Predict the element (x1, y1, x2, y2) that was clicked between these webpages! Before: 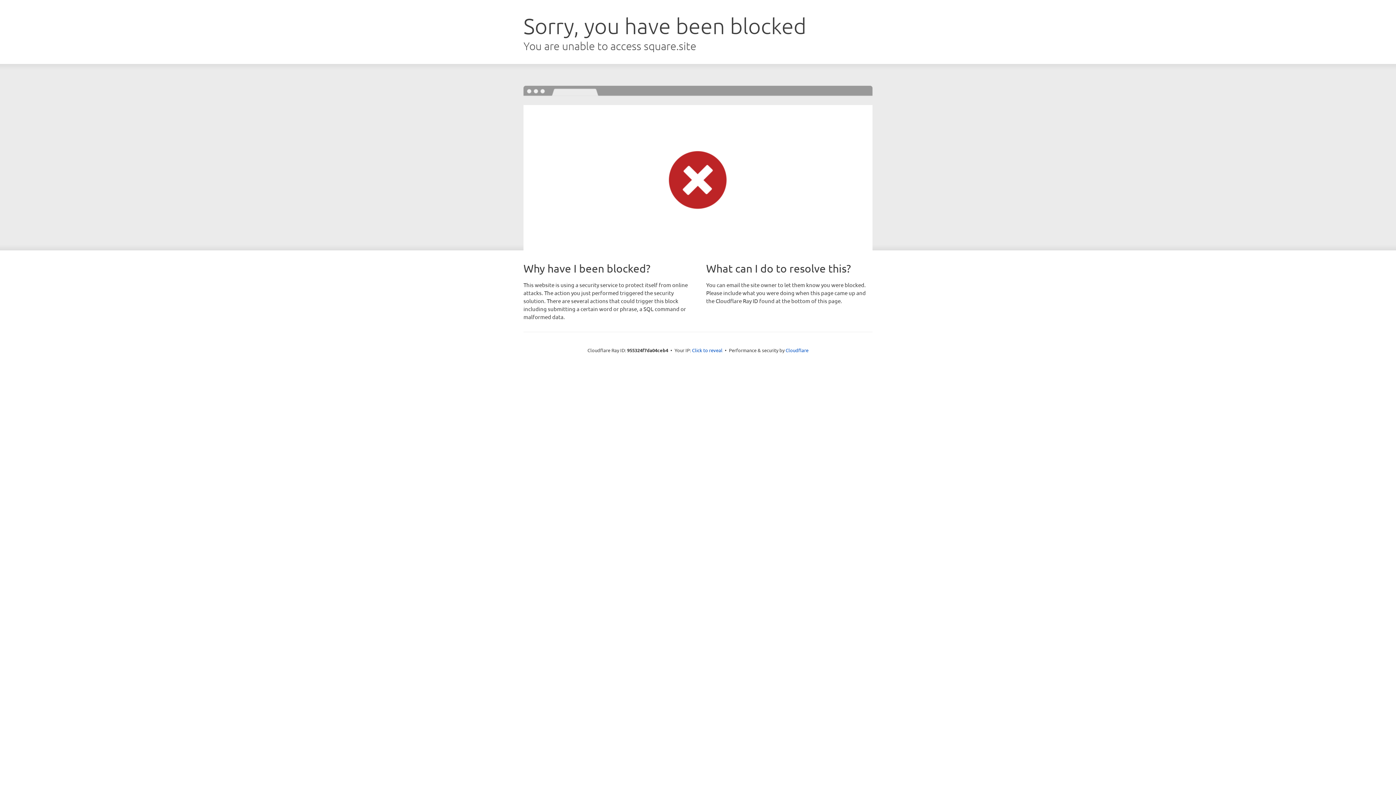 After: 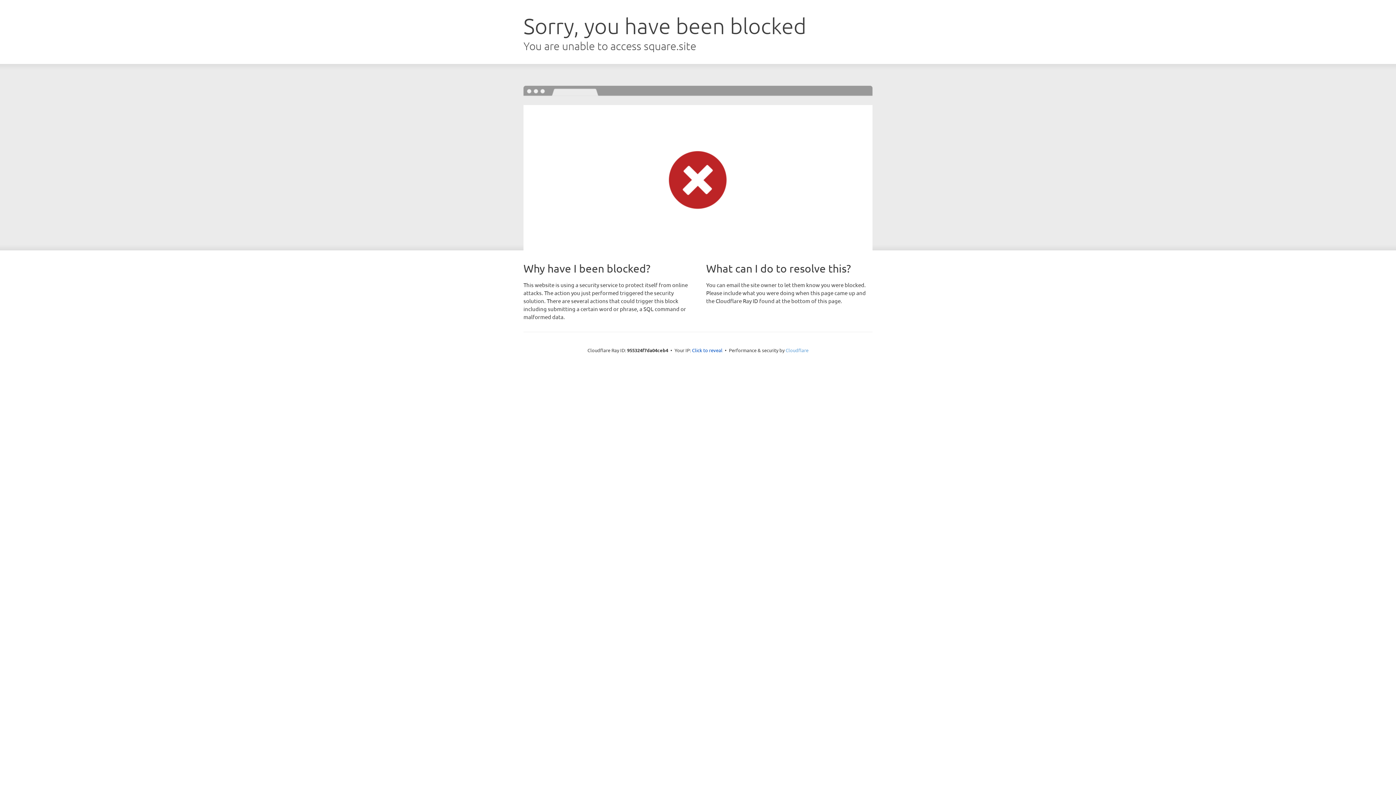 Action: bbox: (785, 347, 808, 353) label: Cloudflare